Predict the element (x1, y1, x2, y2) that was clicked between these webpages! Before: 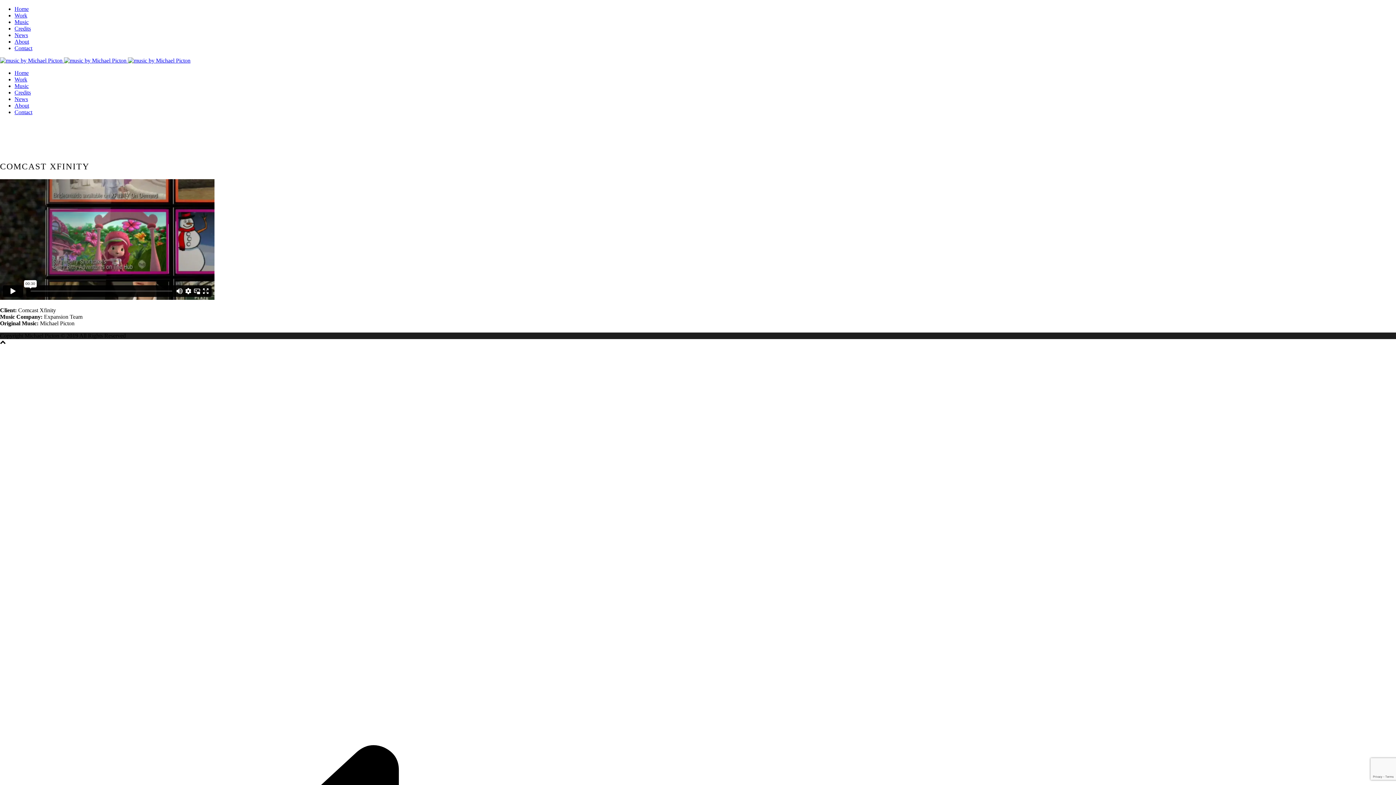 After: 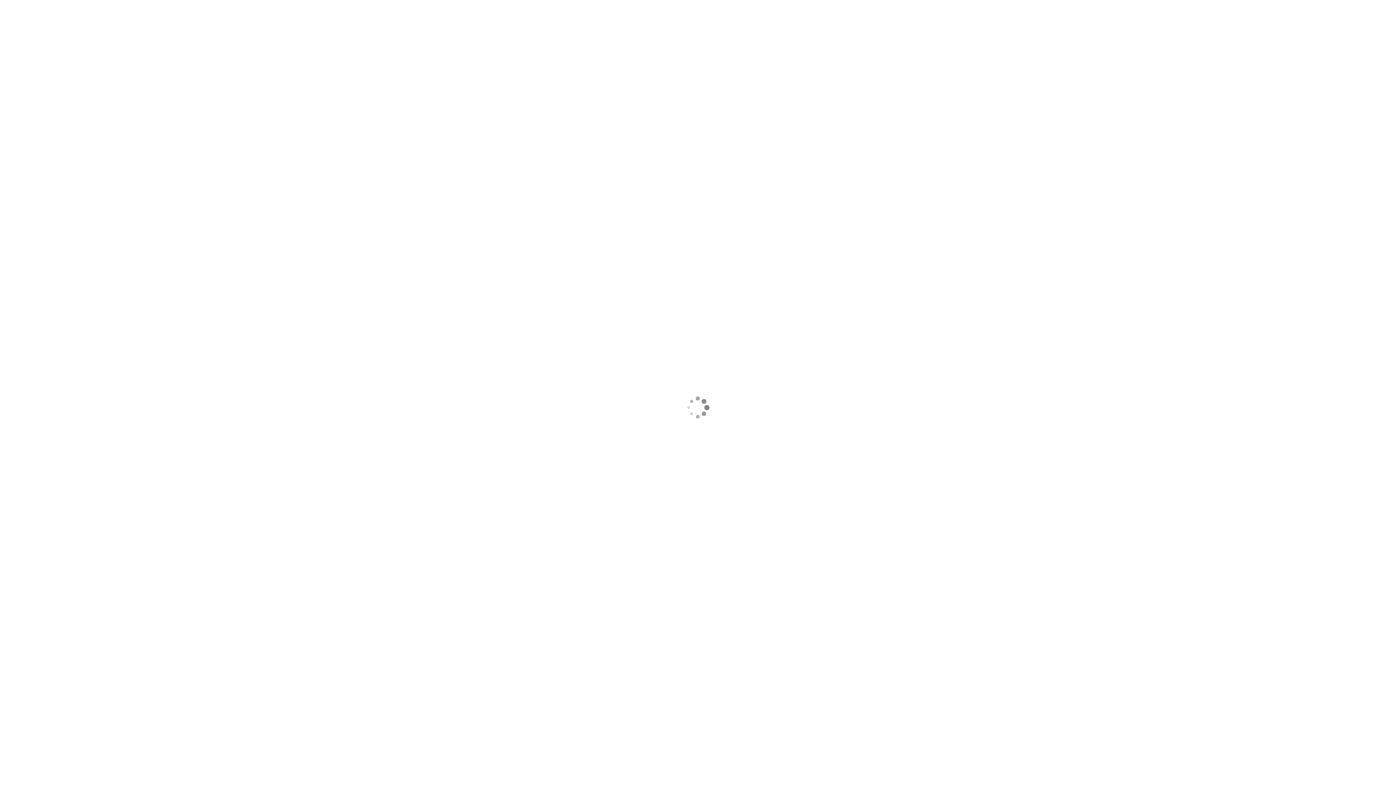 Action: label: News bbox: (14, 96, 28, 102)